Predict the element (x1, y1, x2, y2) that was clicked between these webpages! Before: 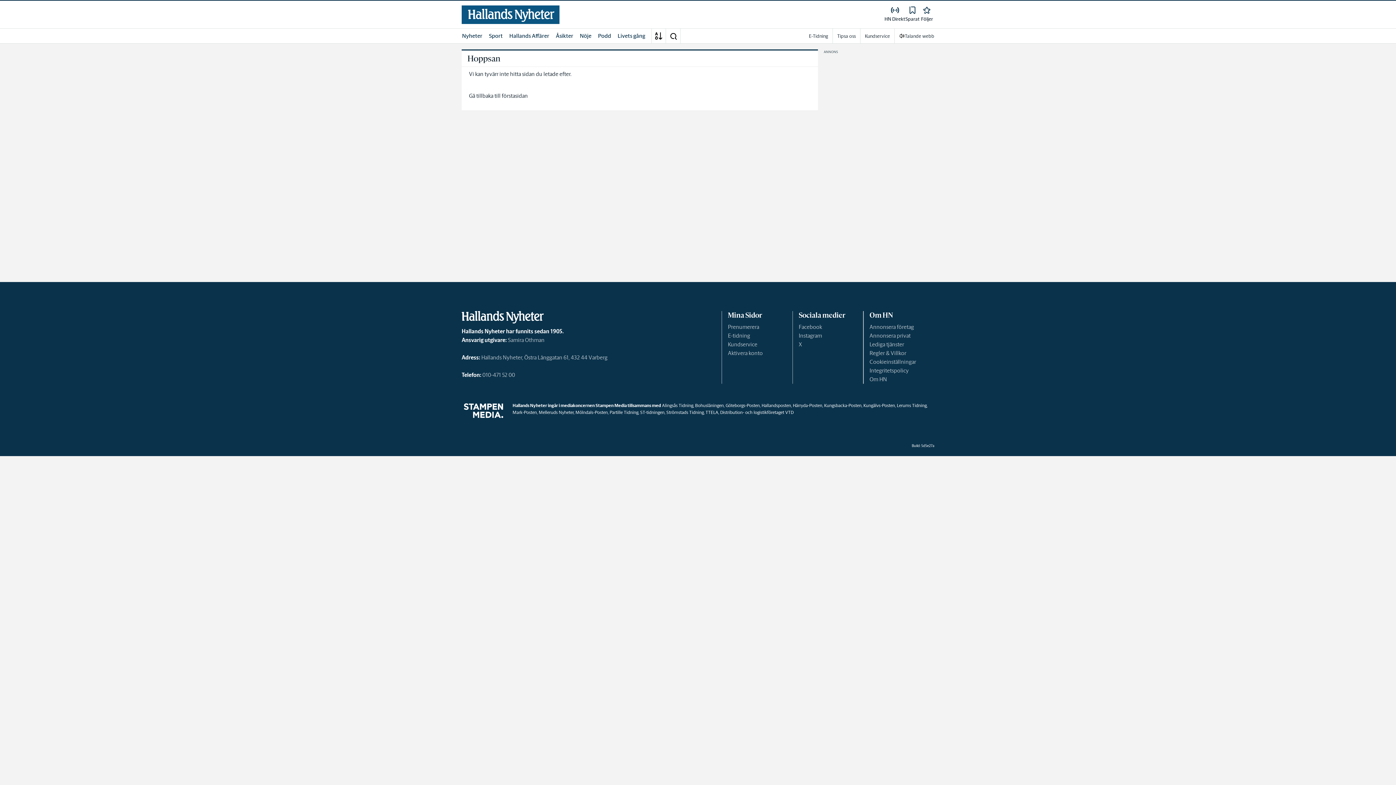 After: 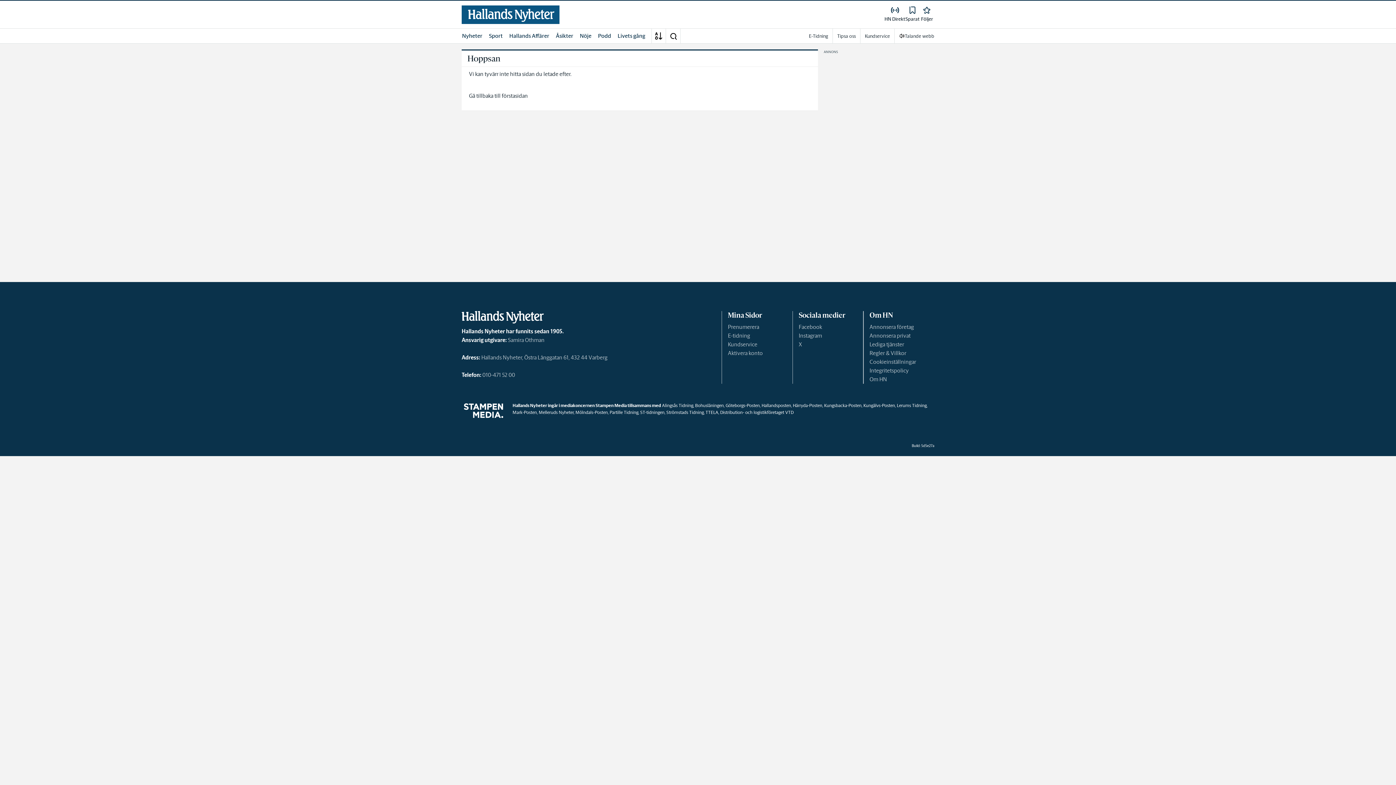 Action: bbox: (512, 409, 537, 415) label: Mark-Posten